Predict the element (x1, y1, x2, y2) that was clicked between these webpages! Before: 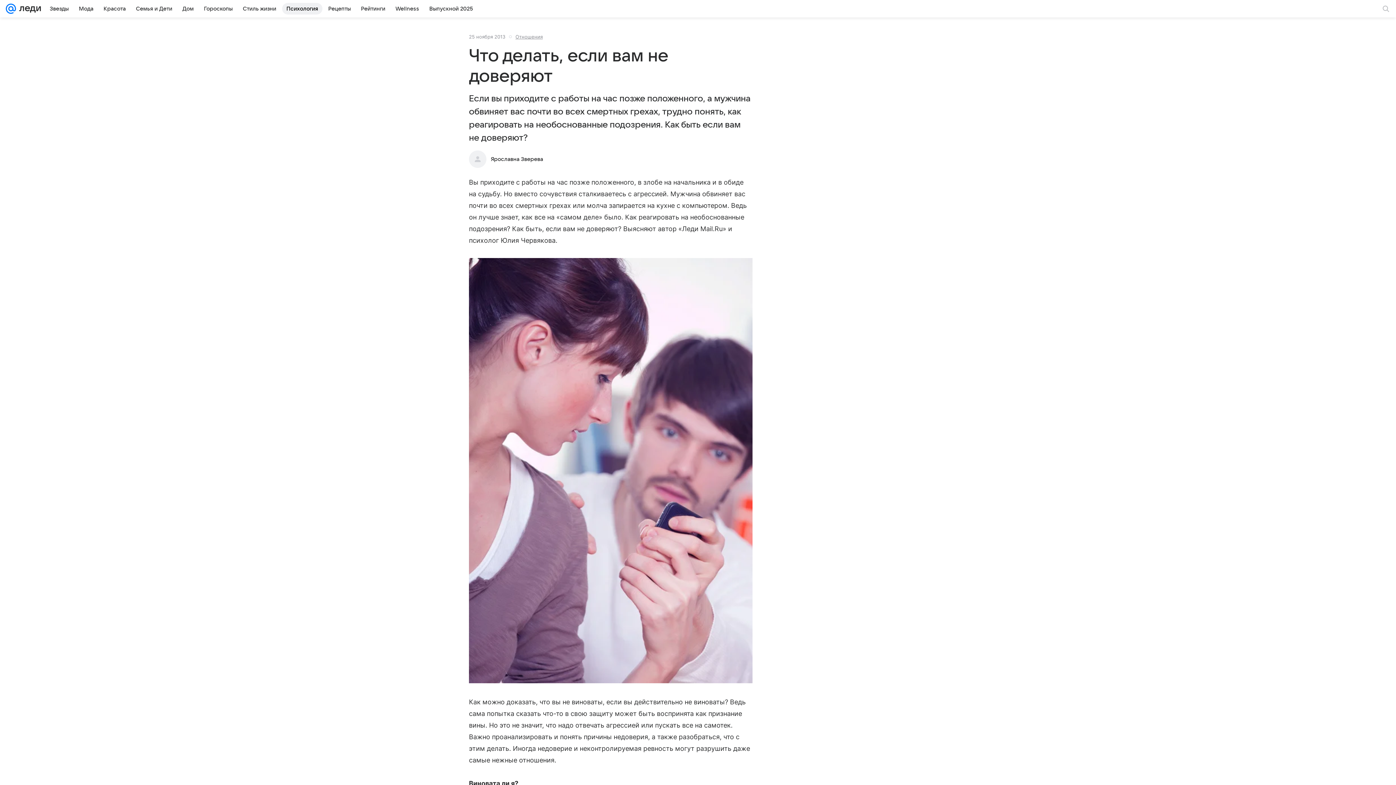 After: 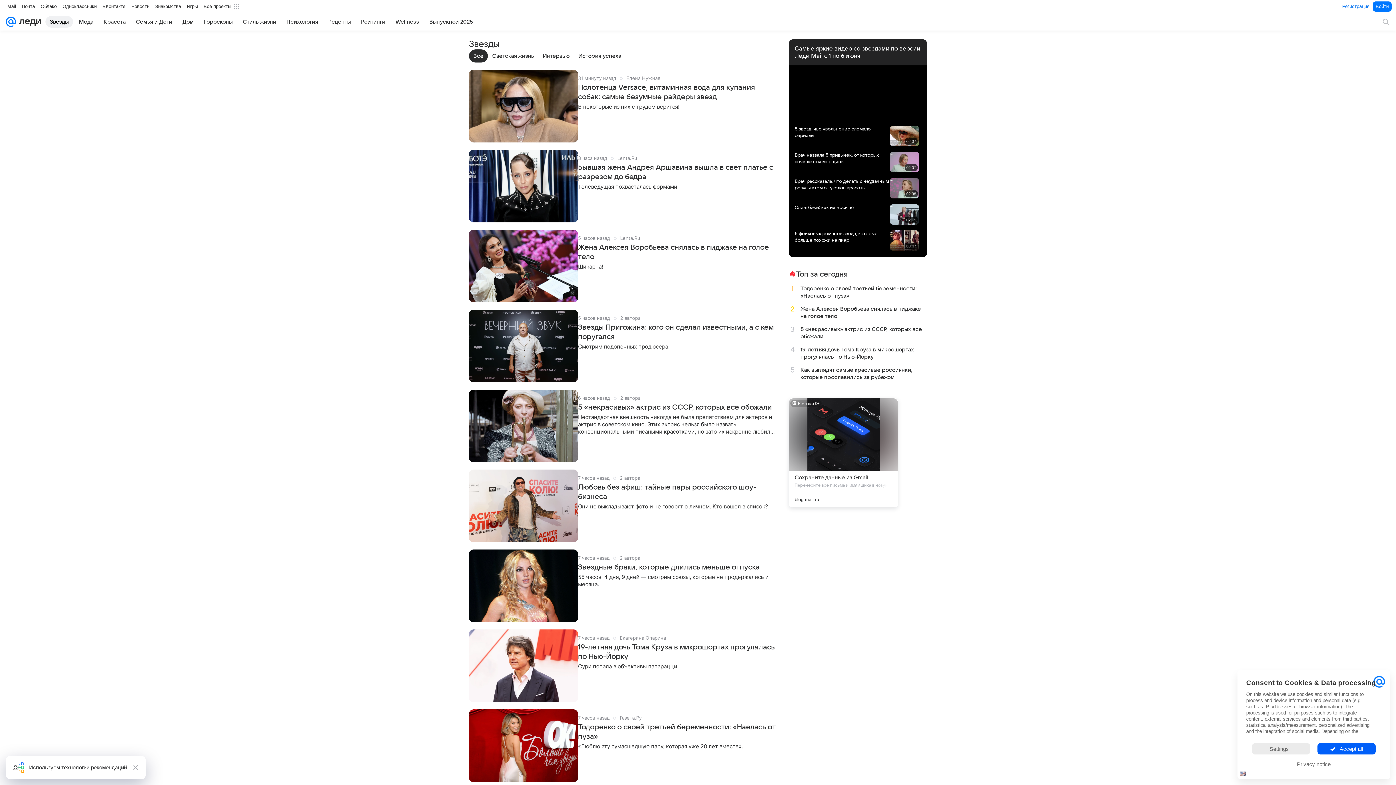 Action: label: Звезды bbox: (45, 2, 73, 14)